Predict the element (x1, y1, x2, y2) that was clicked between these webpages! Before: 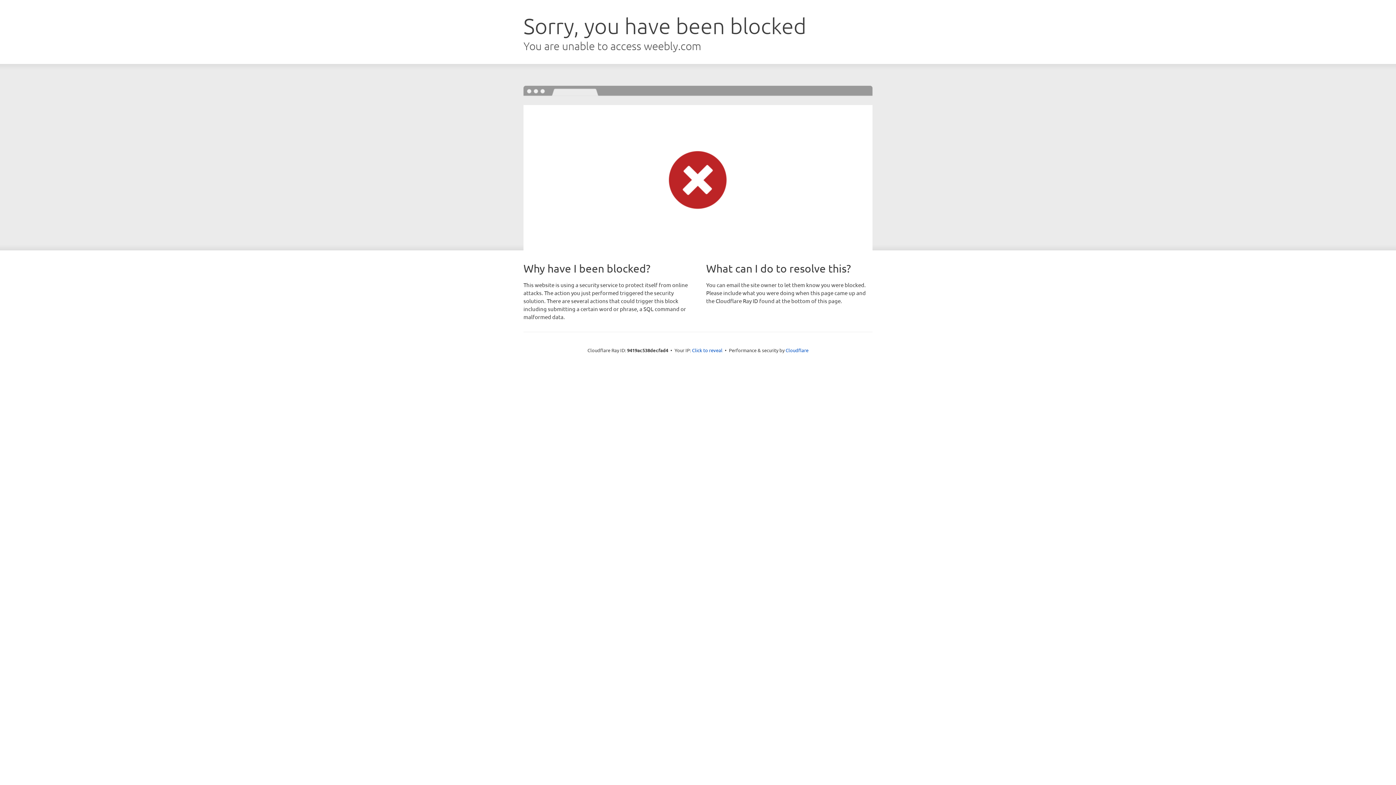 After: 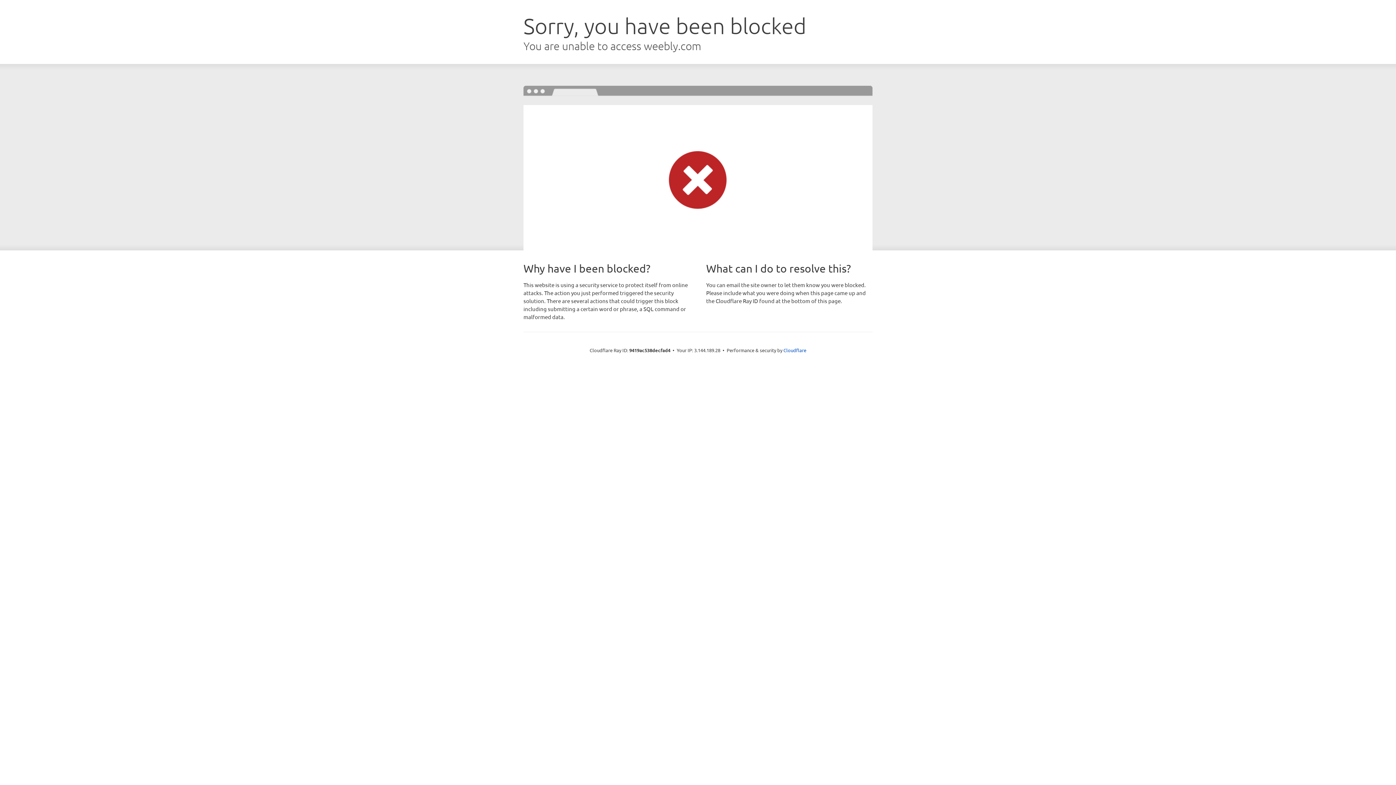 Action: bbox: (692, 346, 722, 353) label: Click to reveal